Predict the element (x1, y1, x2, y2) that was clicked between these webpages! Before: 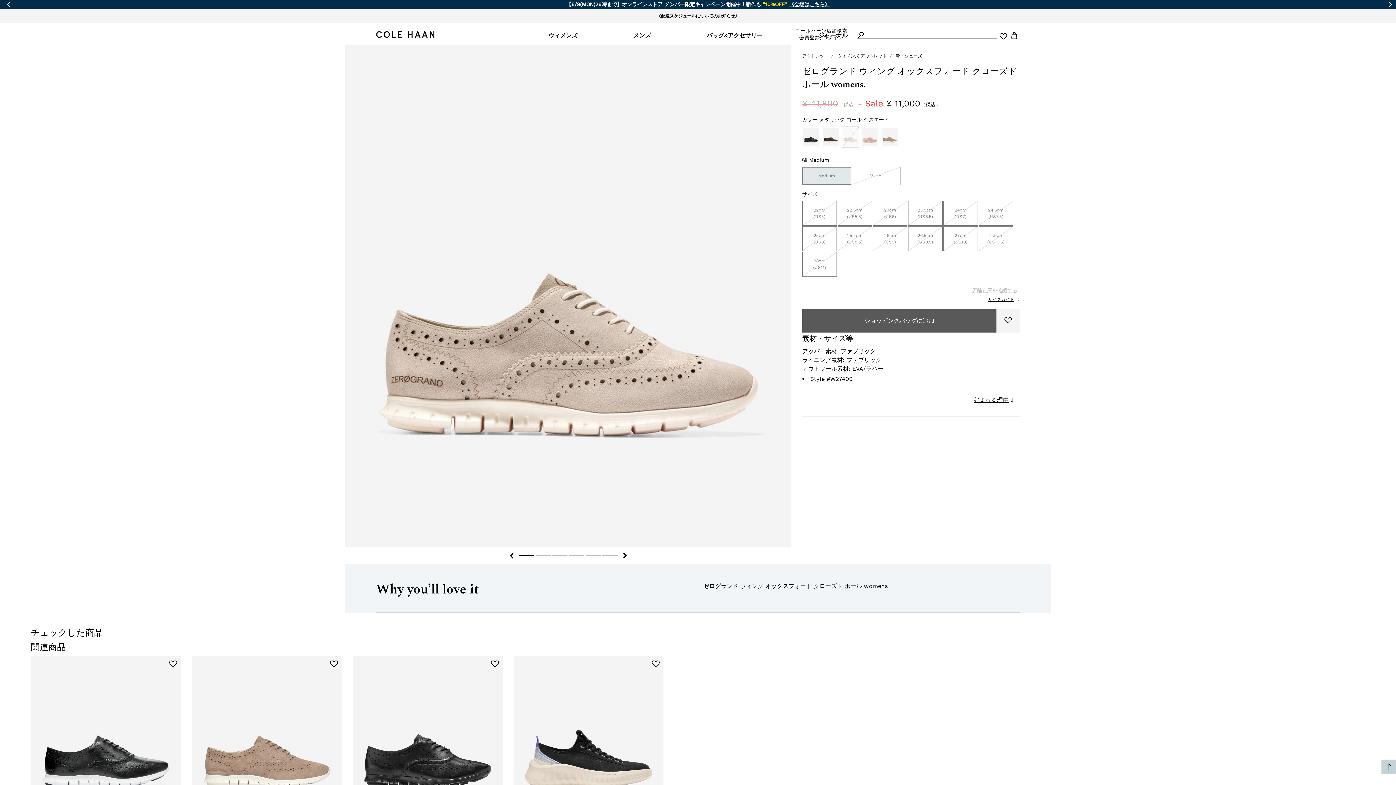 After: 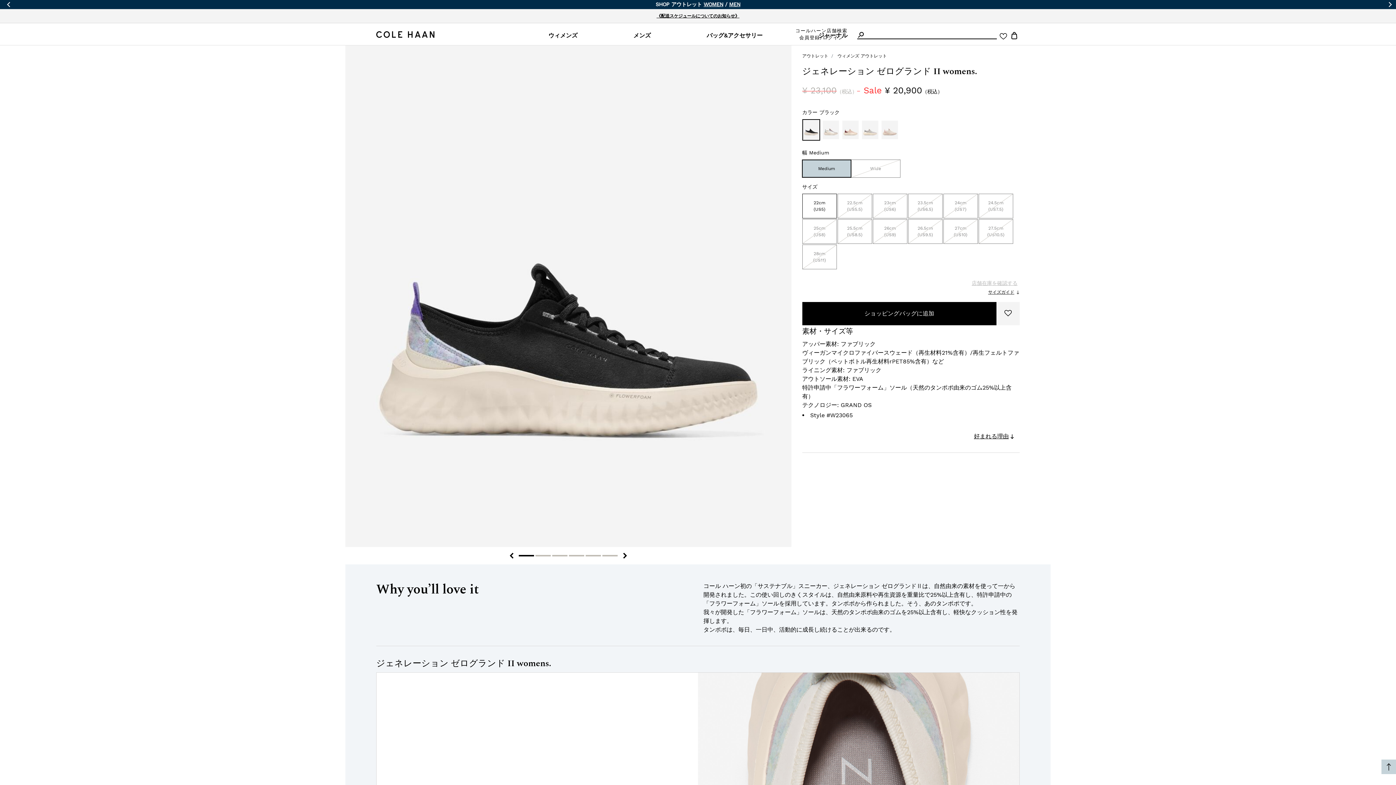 Action: bbox: (513, 656, 663, 825)